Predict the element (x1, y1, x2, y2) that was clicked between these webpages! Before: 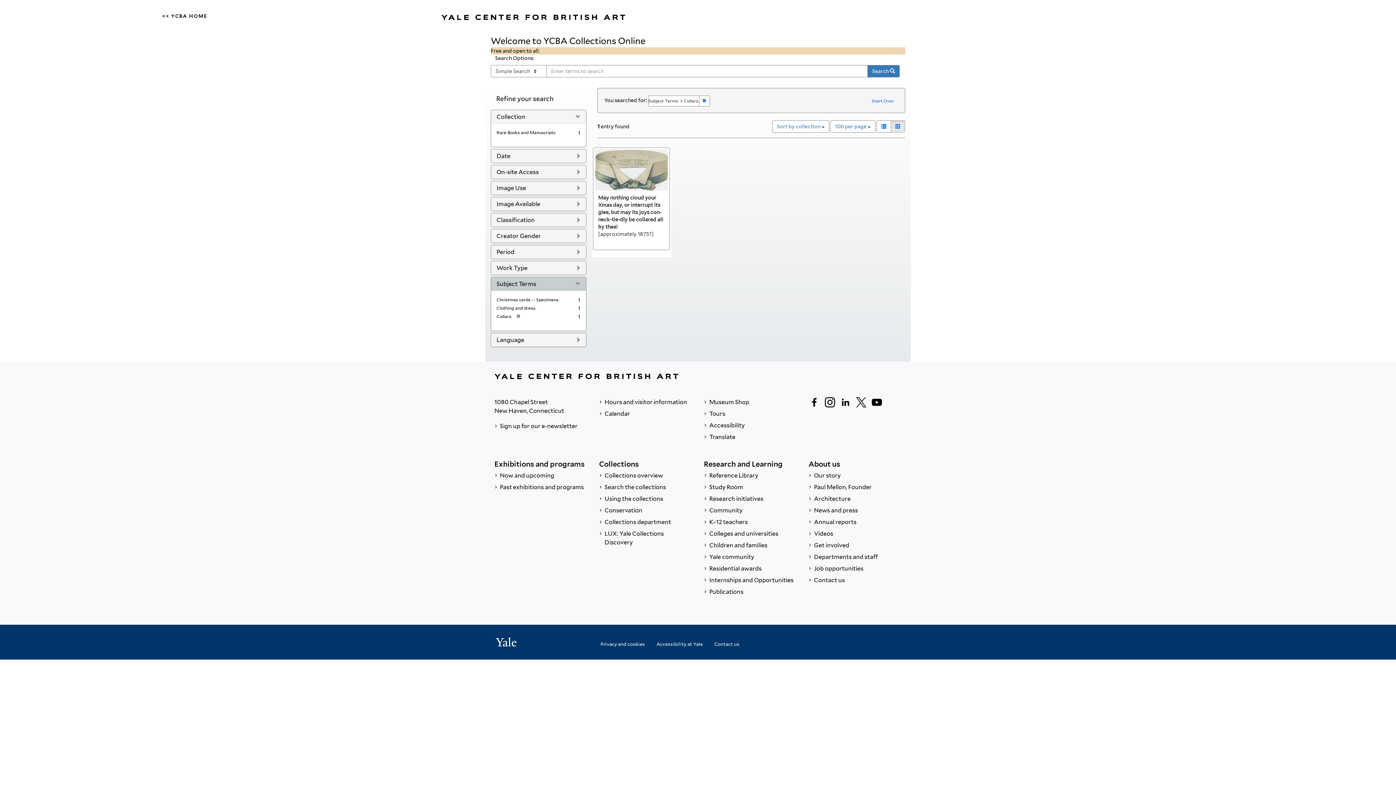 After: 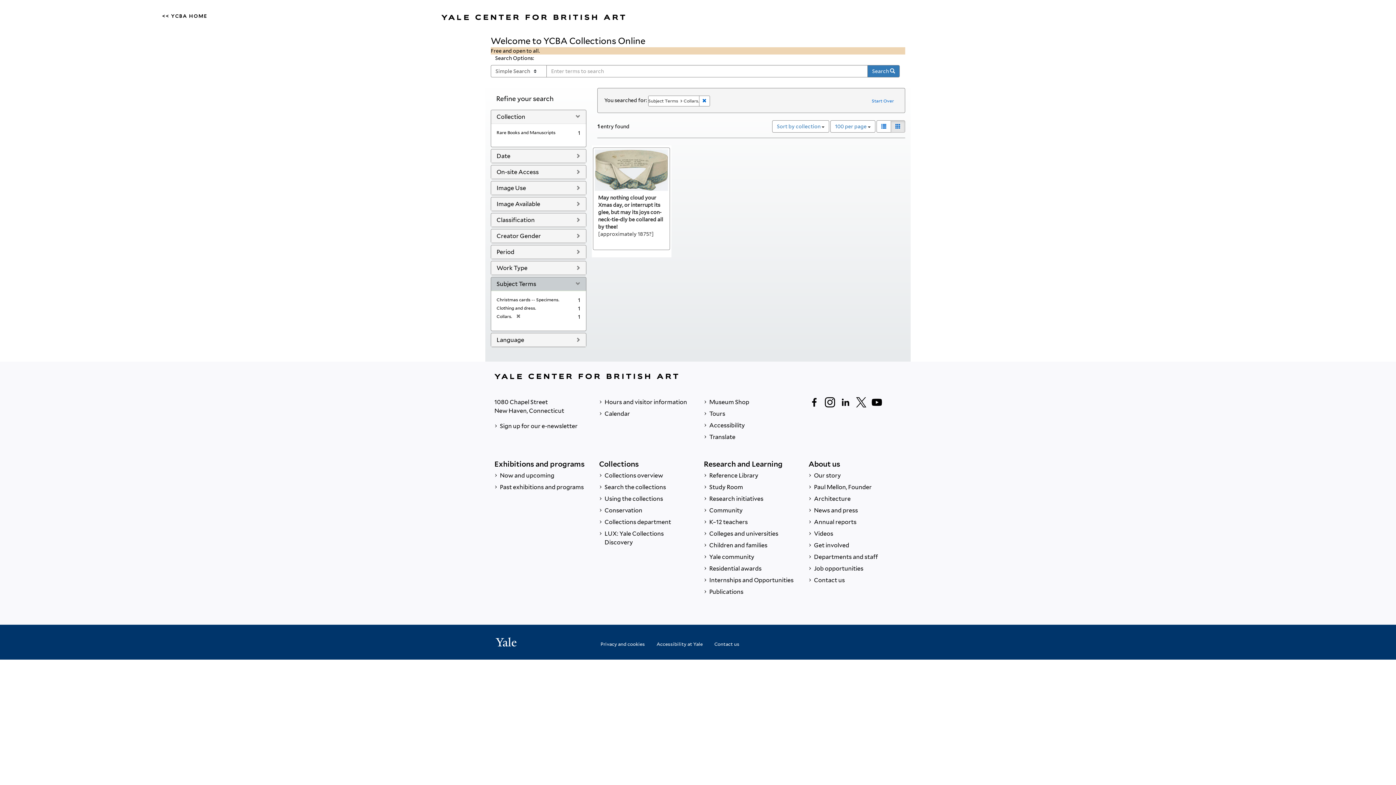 Action: bbox: (840, 396, 851, 408) label: LinkedIn